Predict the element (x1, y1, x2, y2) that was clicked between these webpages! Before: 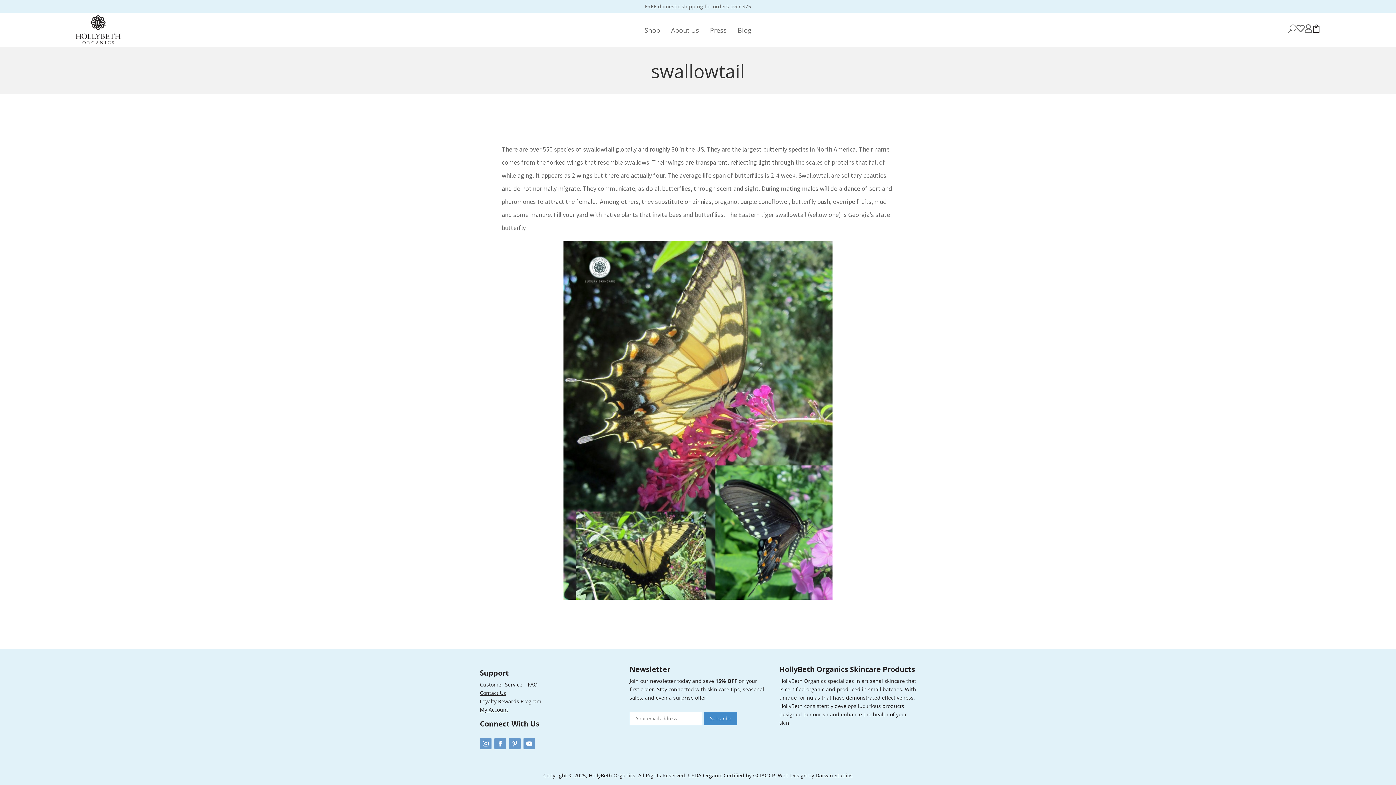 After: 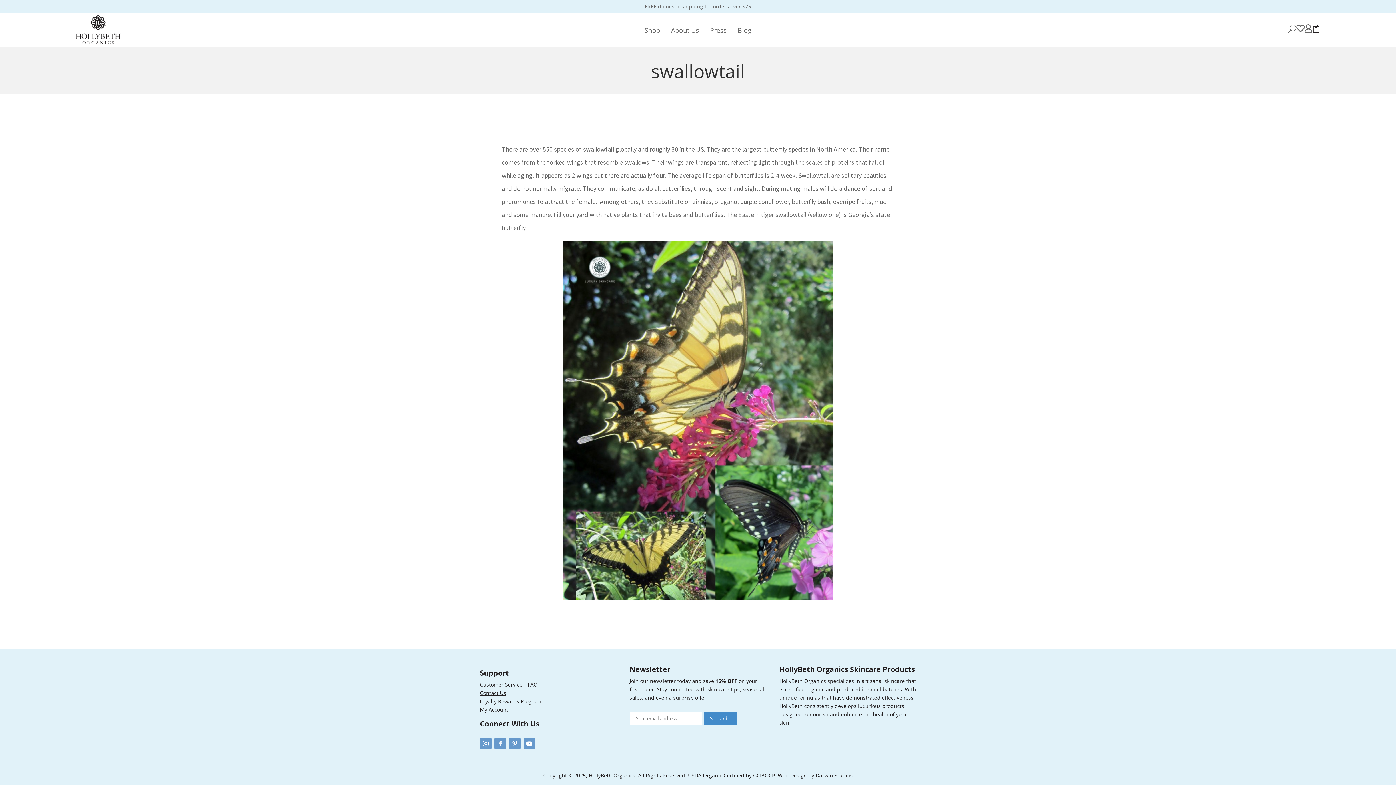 Action: bbox: (494, 738, 506, 749)